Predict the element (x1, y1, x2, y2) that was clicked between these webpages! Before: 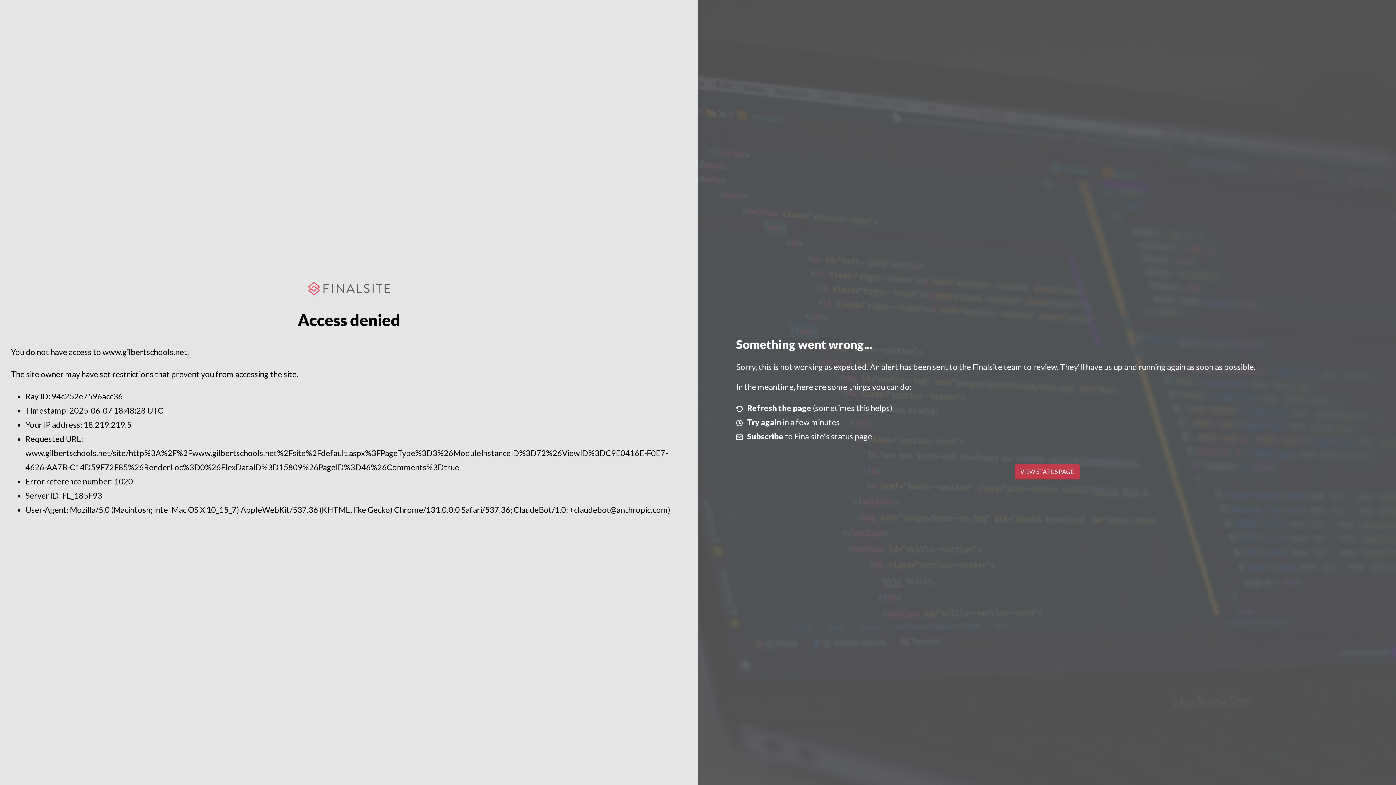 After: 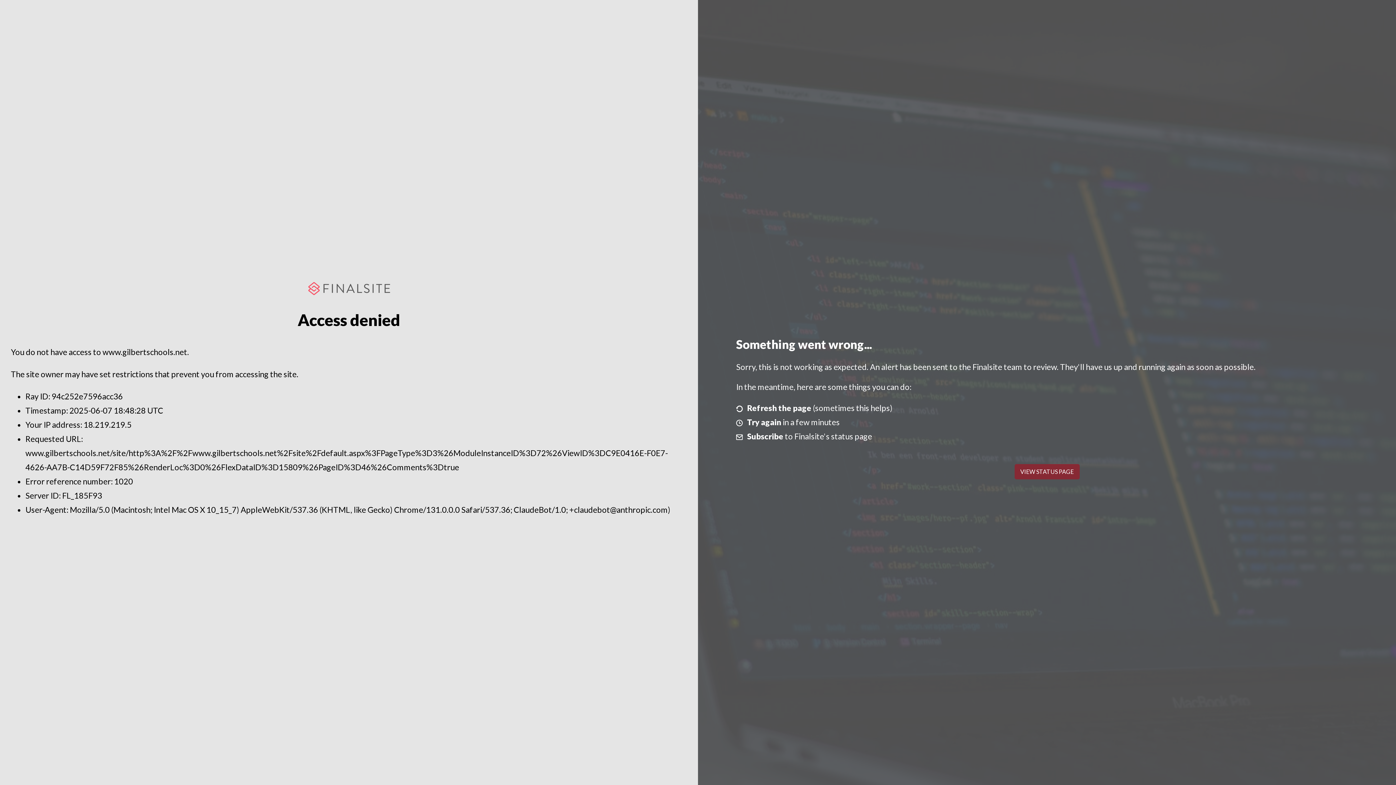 Action: label: VIEW STATUS PAGE bbox: (1014, 464, 1079, 479)